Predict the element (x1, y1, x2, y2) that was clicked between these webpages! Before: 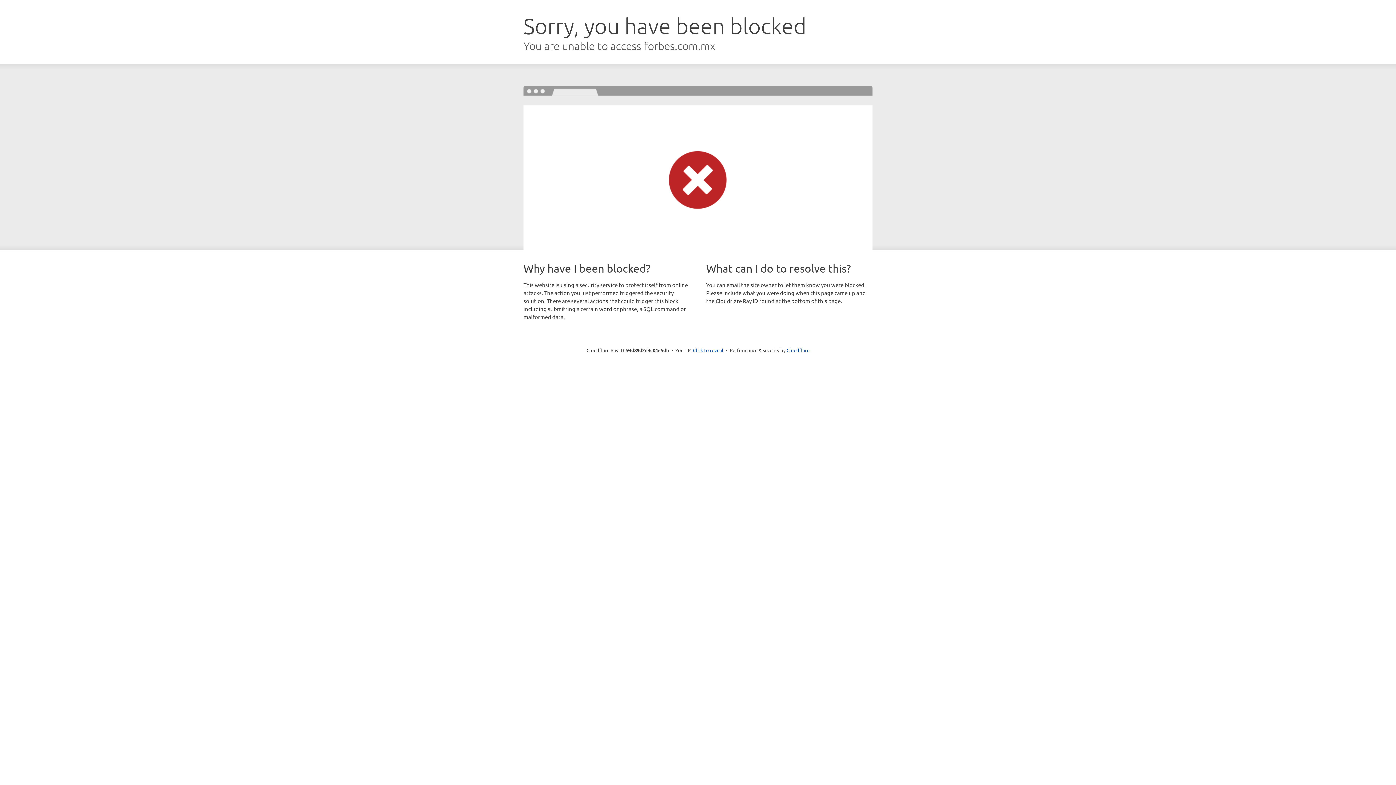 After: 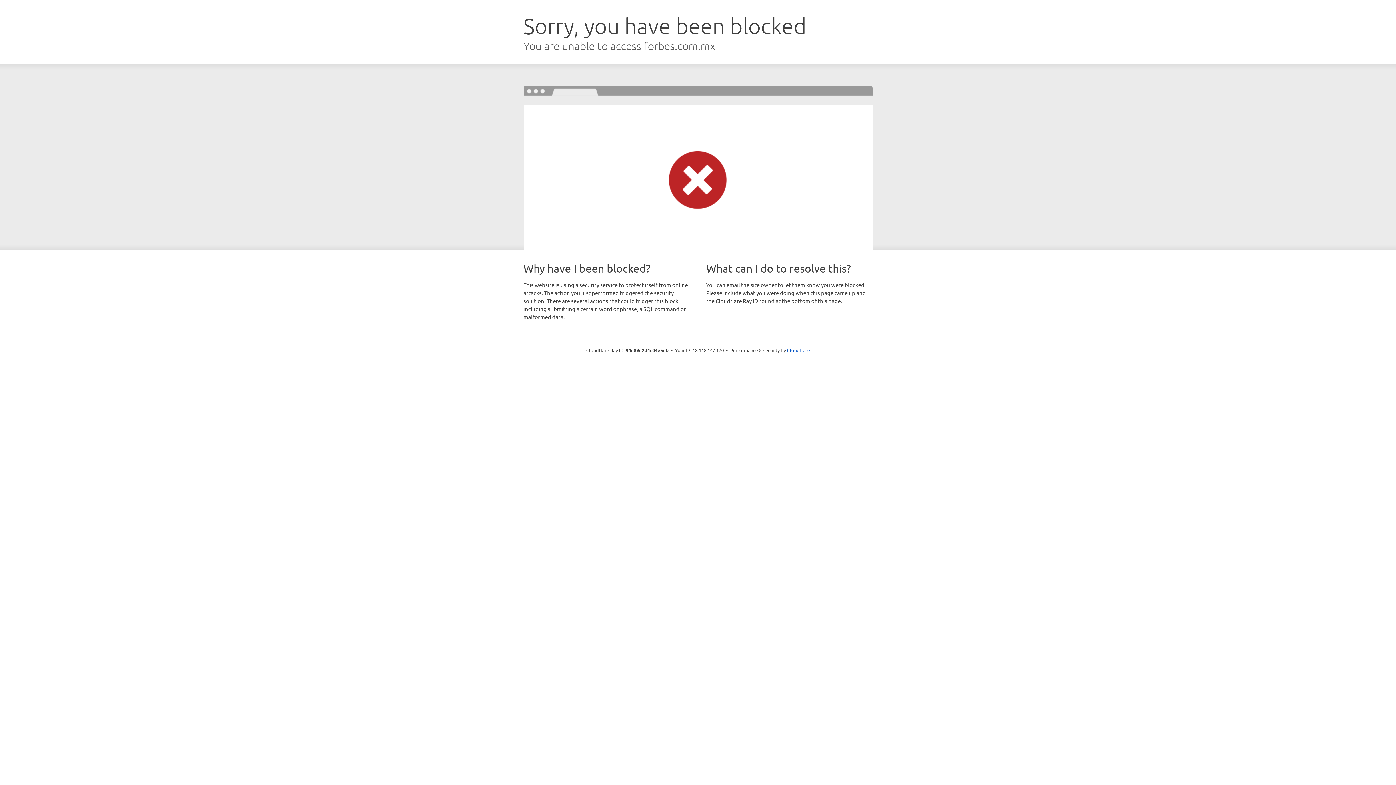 Action: bbox: (693, 346, 723, 353) label: Click to reveal